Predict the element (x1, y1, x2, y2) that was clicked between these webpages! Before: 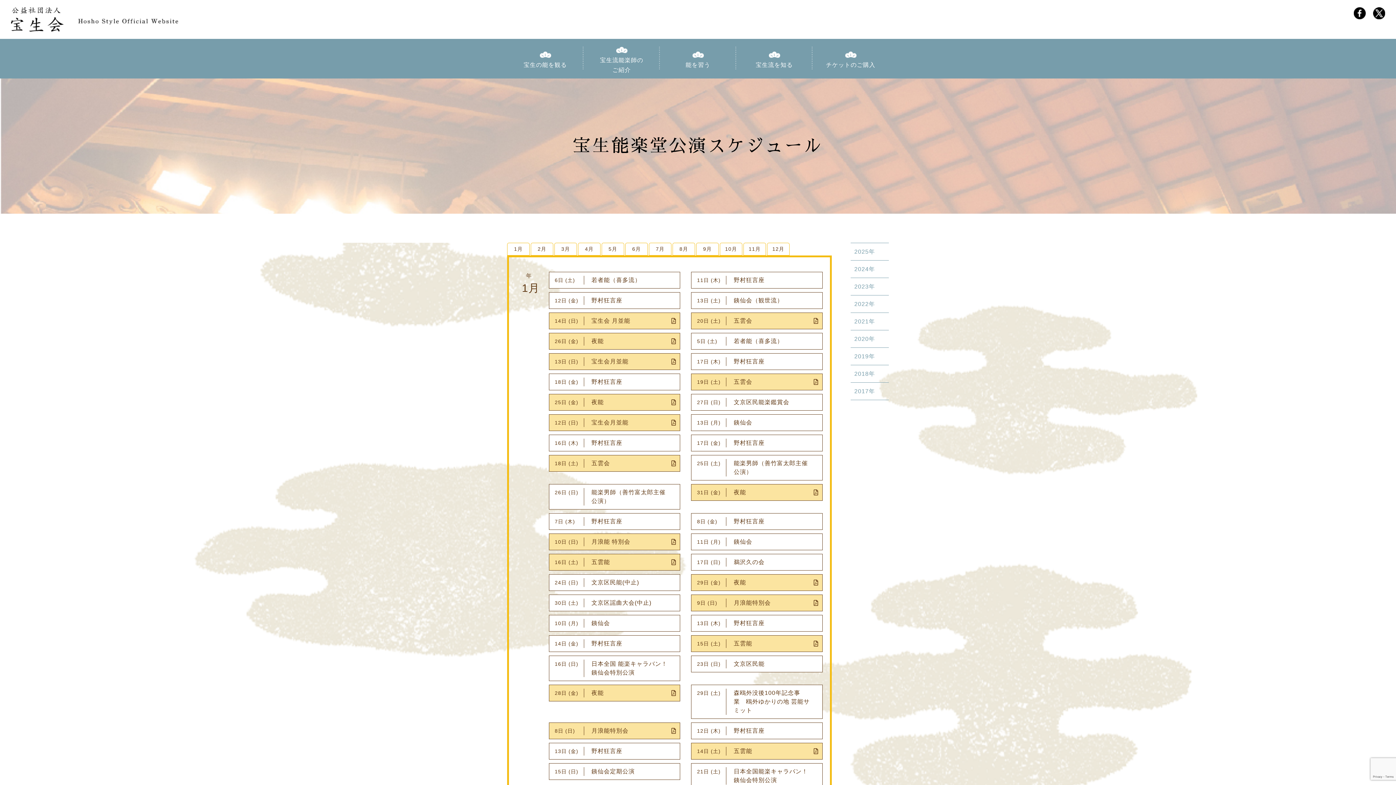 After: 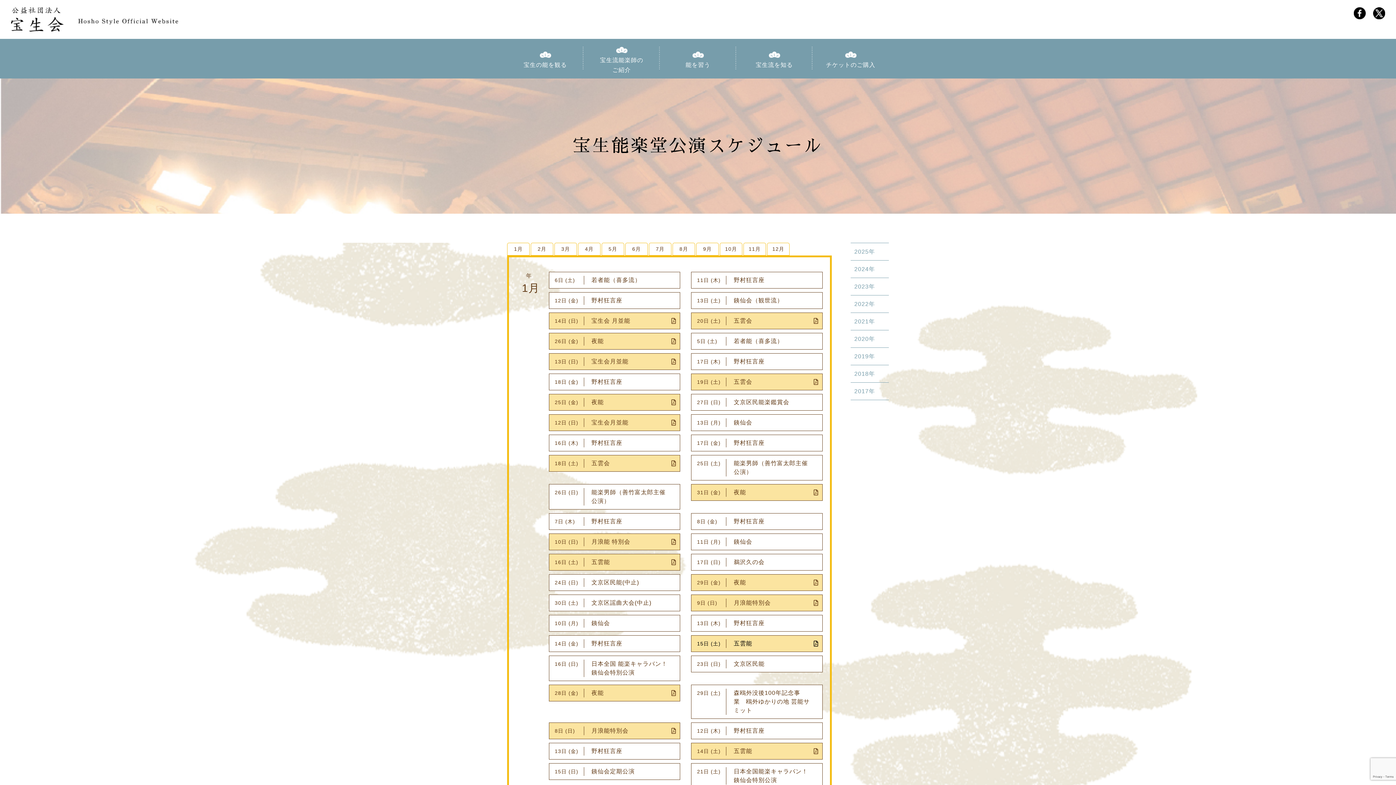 Action: bbox: (691, 635, 822, 651) label: 15日 (土)	五雲能	